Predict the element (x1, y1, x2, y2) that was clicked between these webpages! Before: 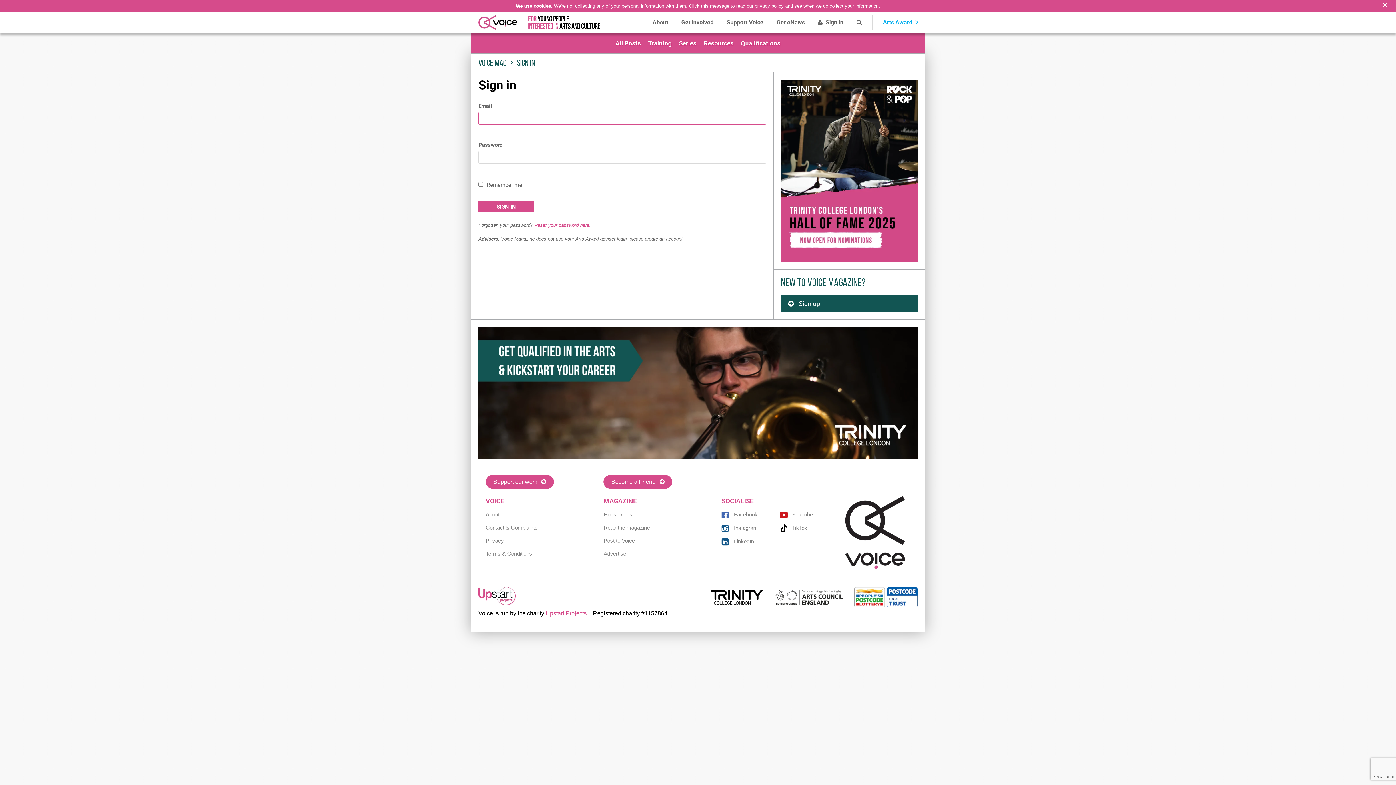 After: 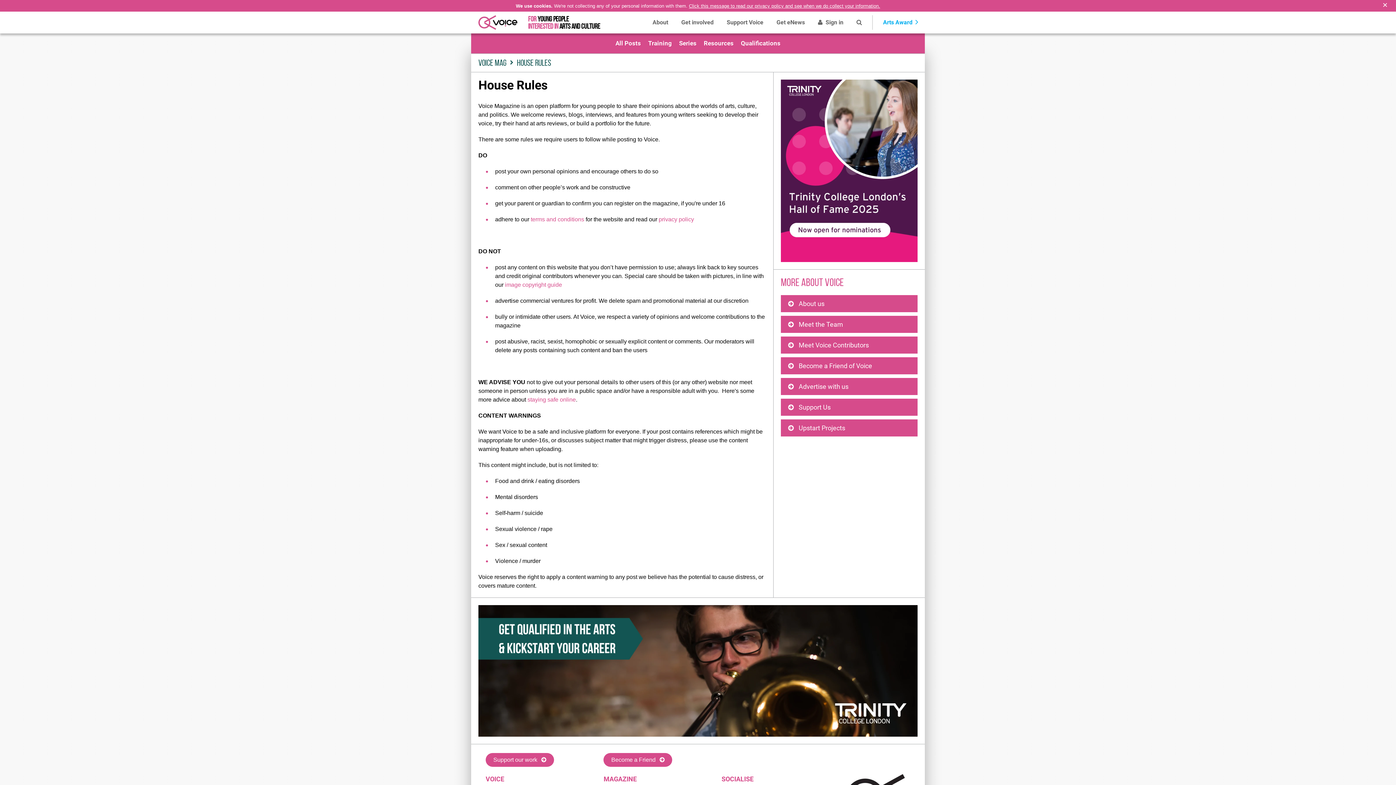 Action: bbox: (603, 508, 632, 521) label: House rules